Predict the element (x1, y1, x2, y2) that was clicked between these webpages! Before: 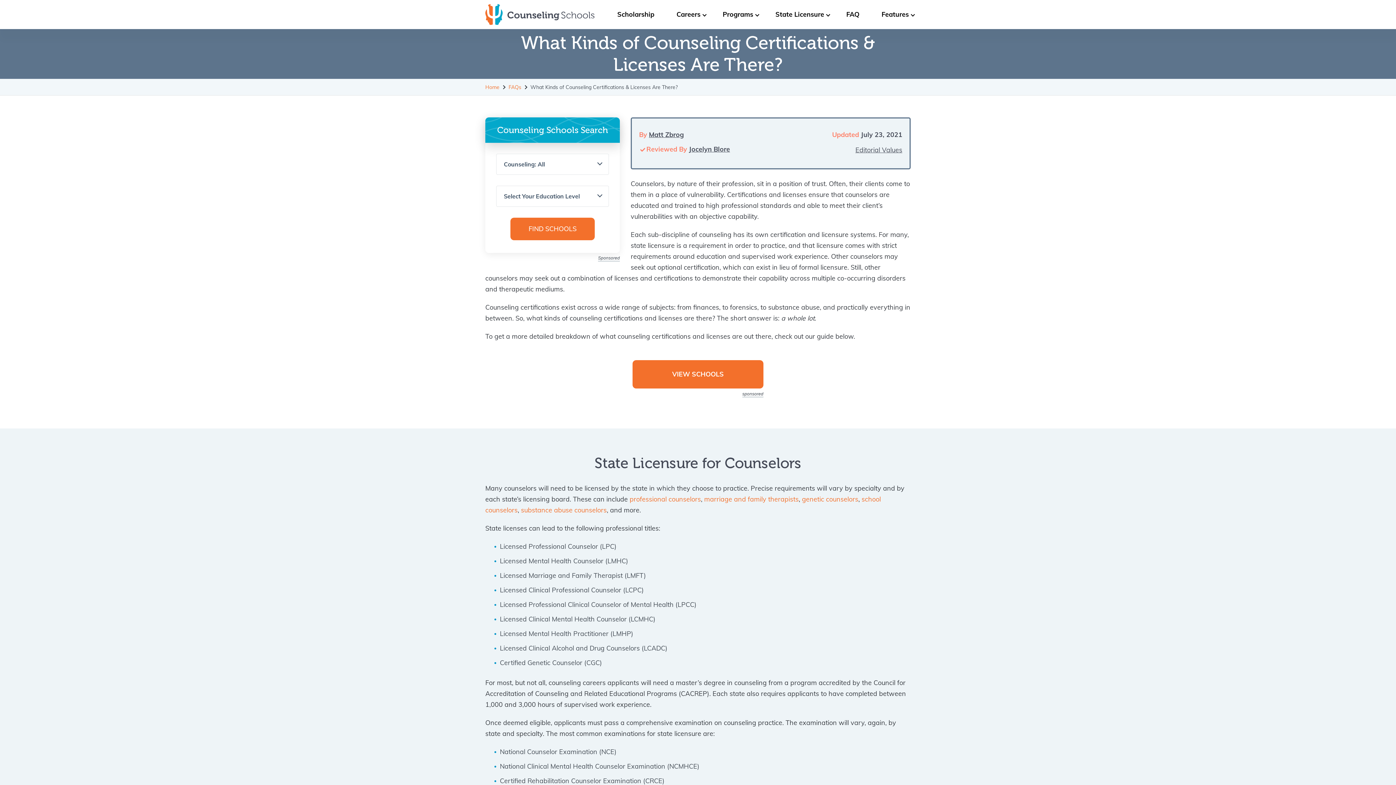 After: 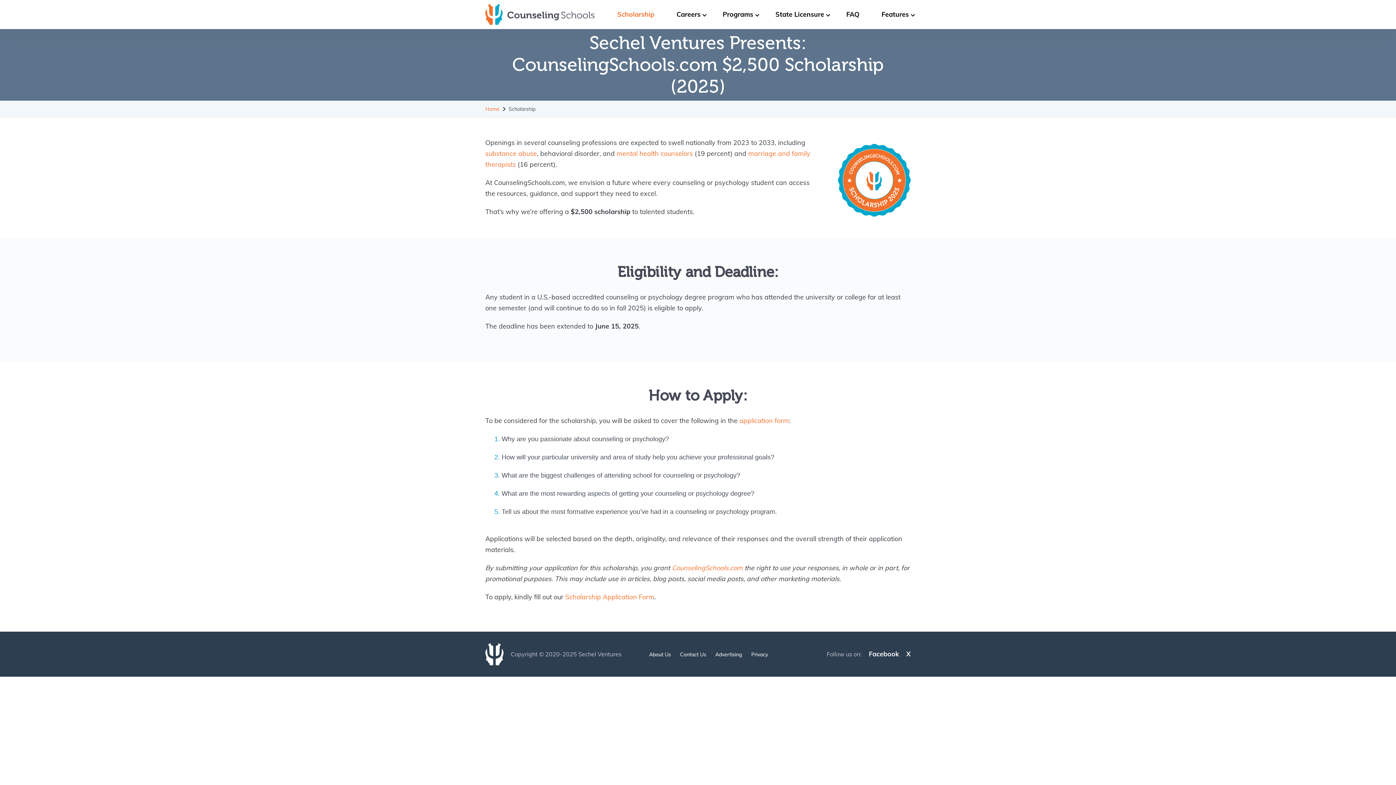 Action: bbox: (617, 10, 654, 18) label: Scholarship